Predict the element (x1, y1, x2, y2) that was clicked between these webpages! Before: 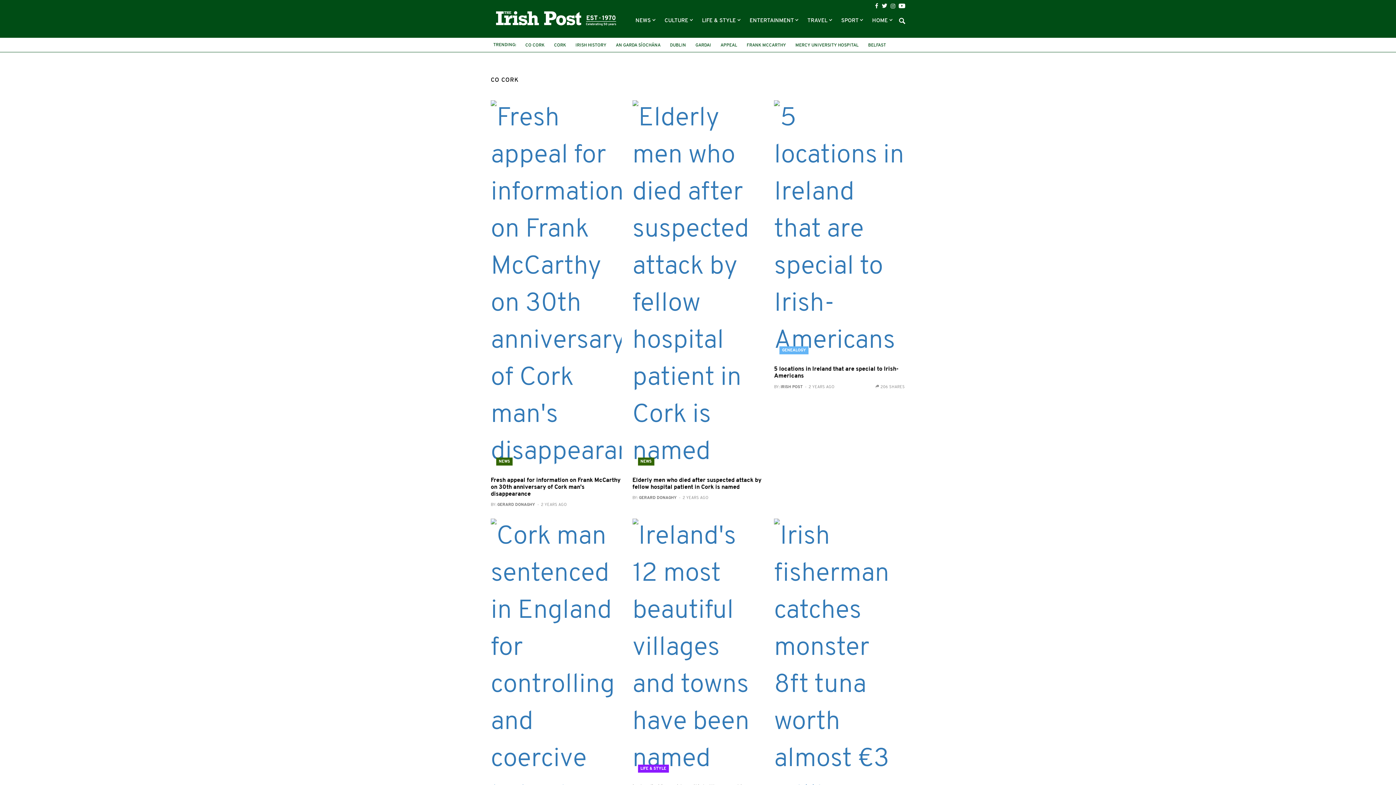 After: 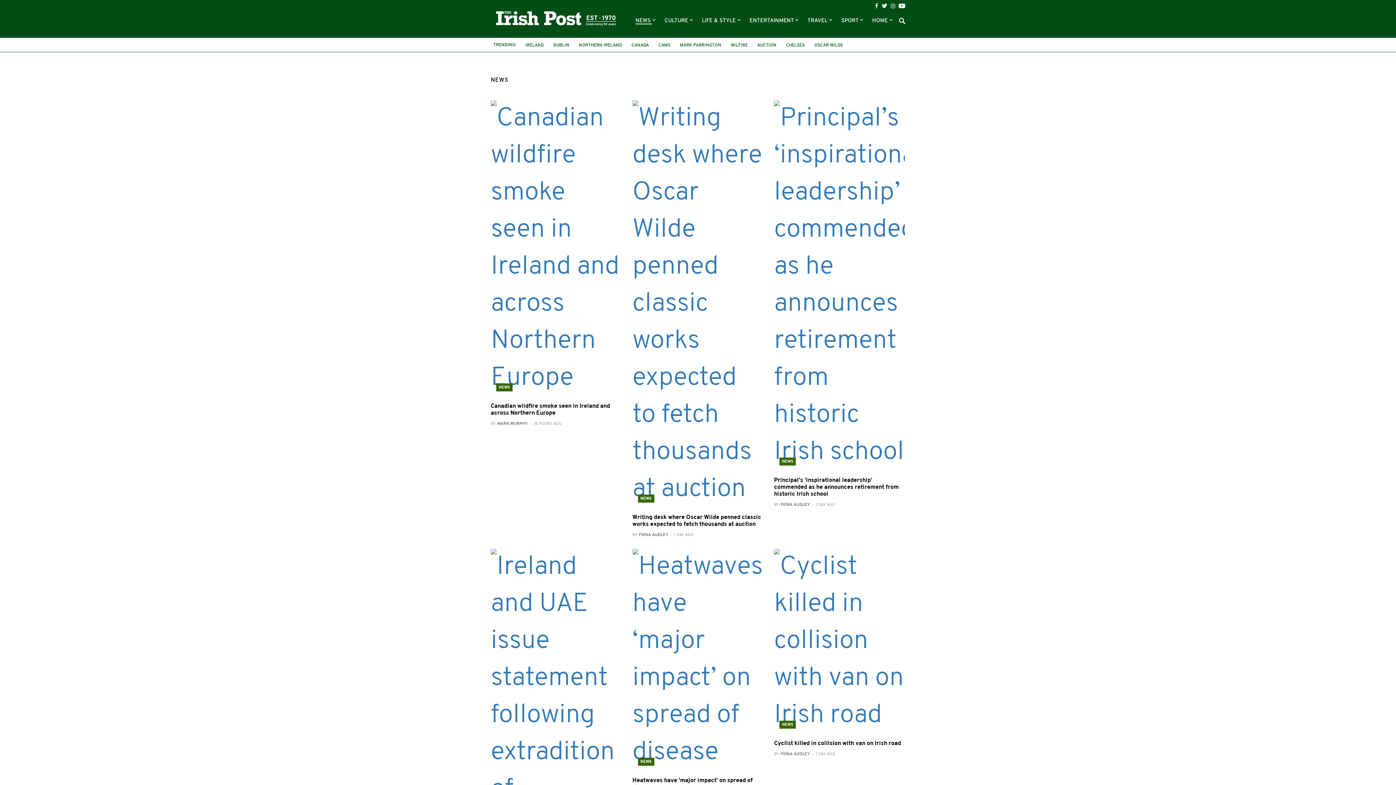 Action: label: NEWS  bbox: (635, 18, 652, 23)